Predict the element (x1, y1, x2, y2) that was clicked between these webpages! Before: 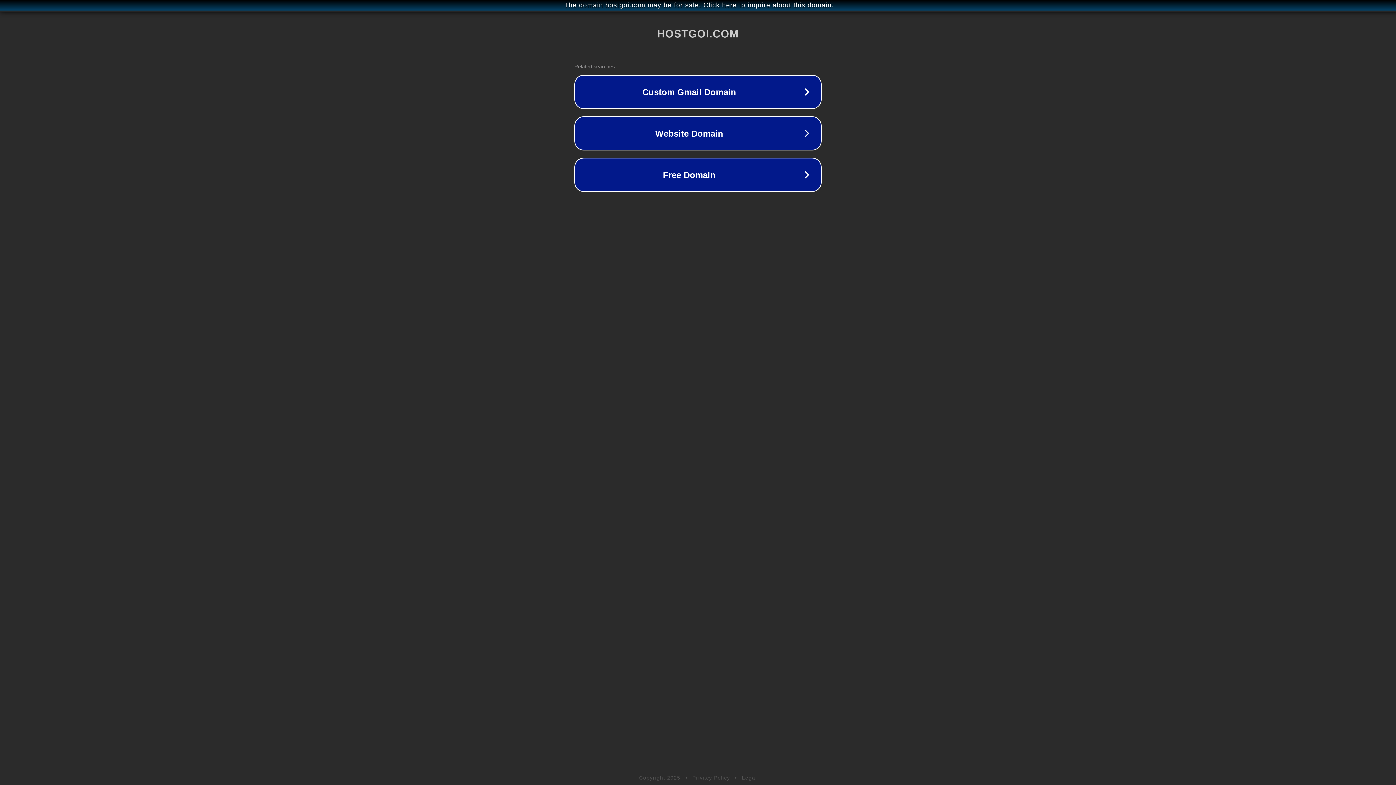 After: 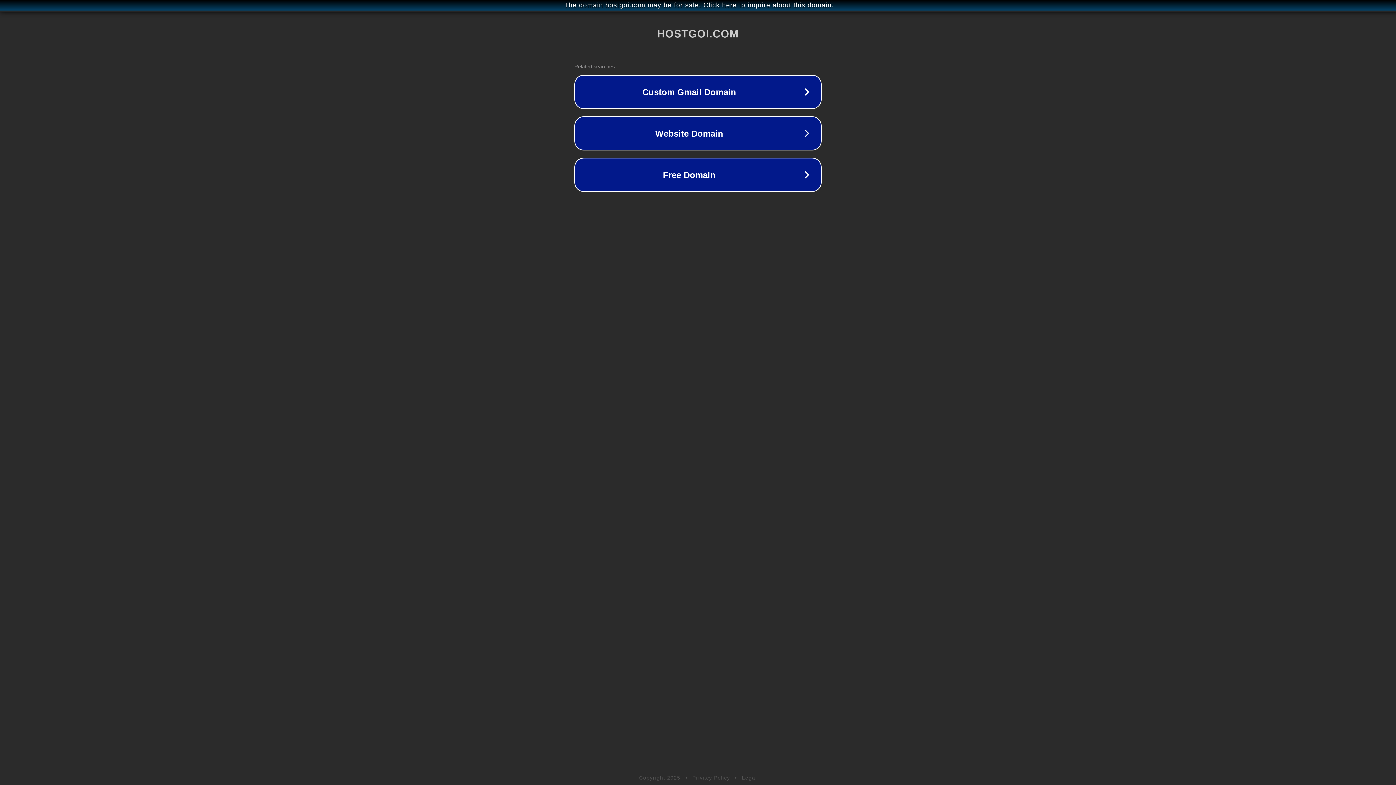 Action: bbox: (742, 775, 757, 781) label: Legal